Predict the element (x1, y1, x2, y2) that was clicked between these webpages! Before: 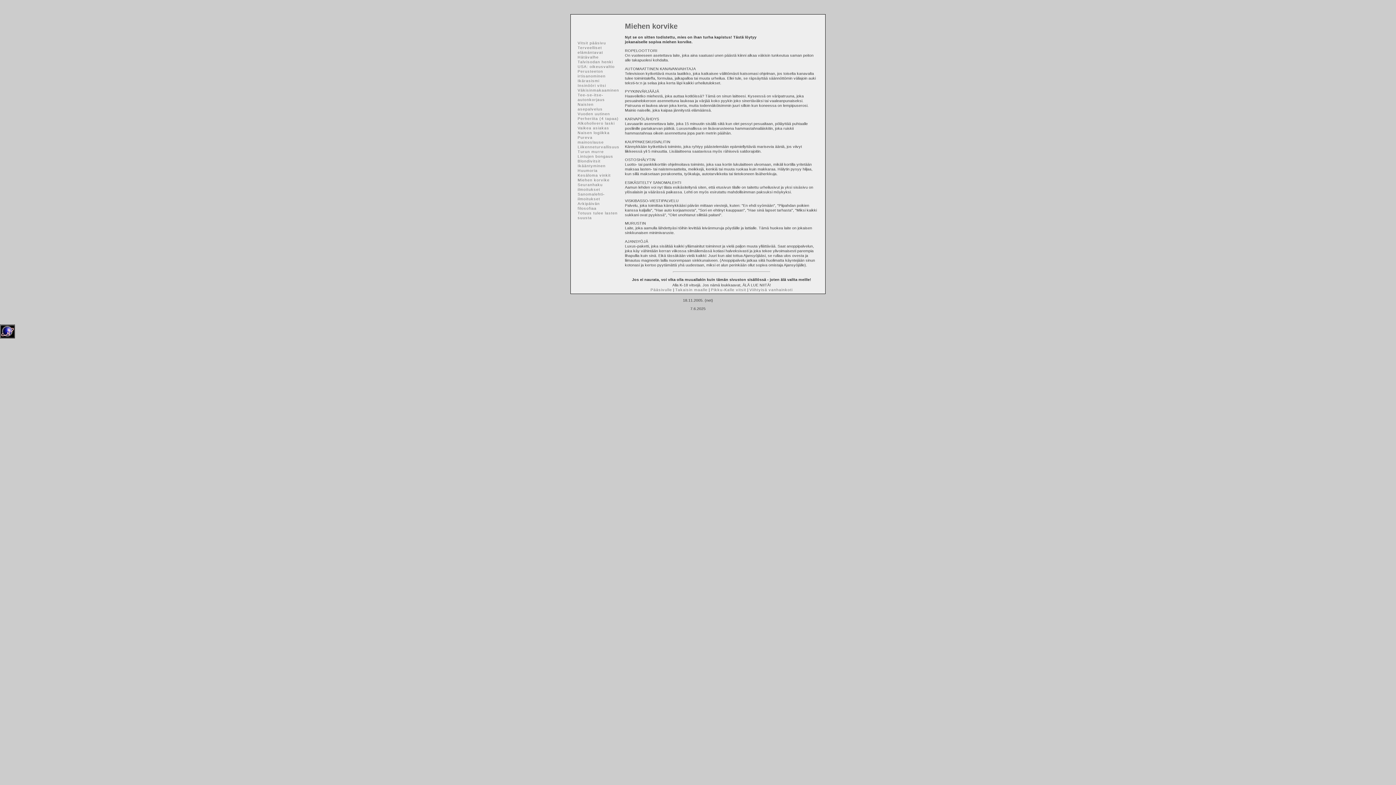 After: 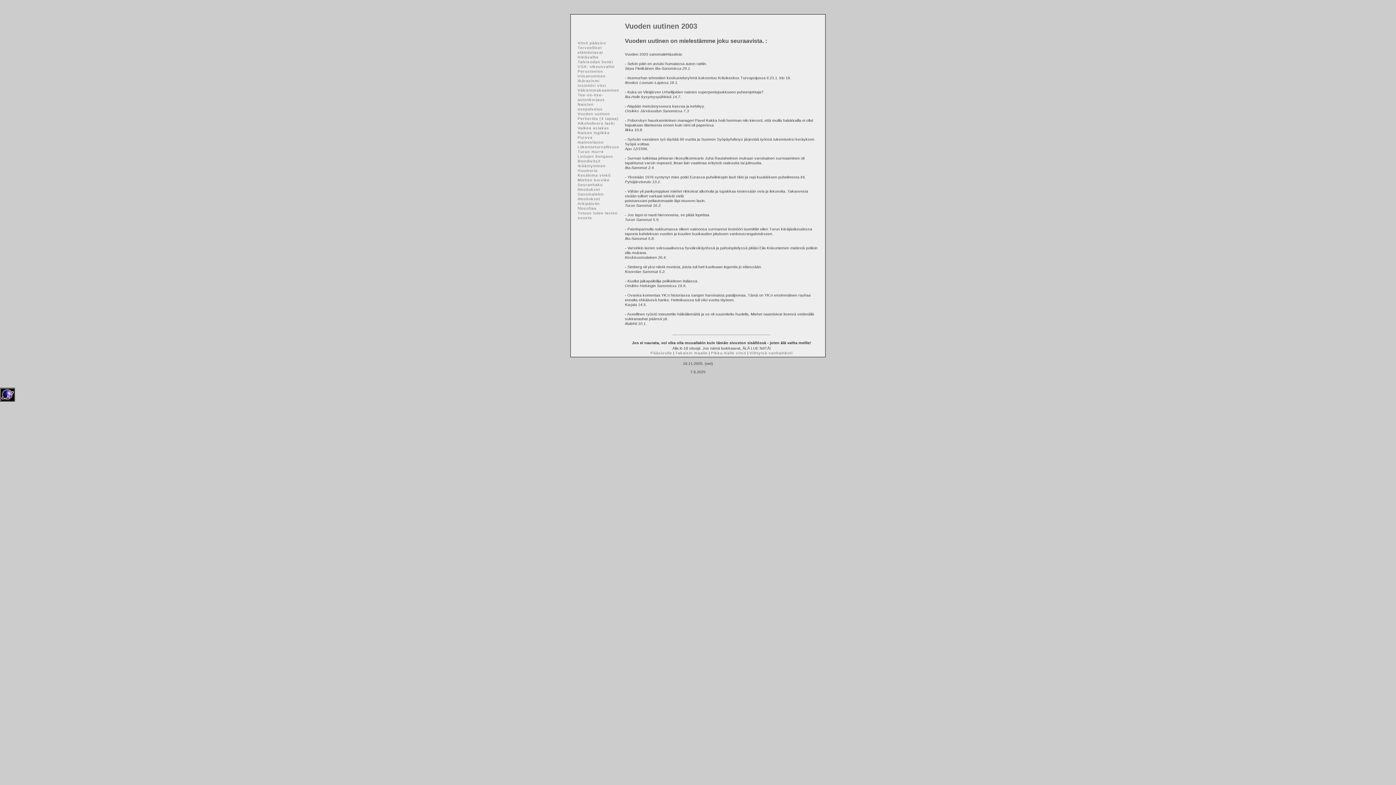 Action: bbox: (577, 111, 610, 115) label: Vuoden uutinen